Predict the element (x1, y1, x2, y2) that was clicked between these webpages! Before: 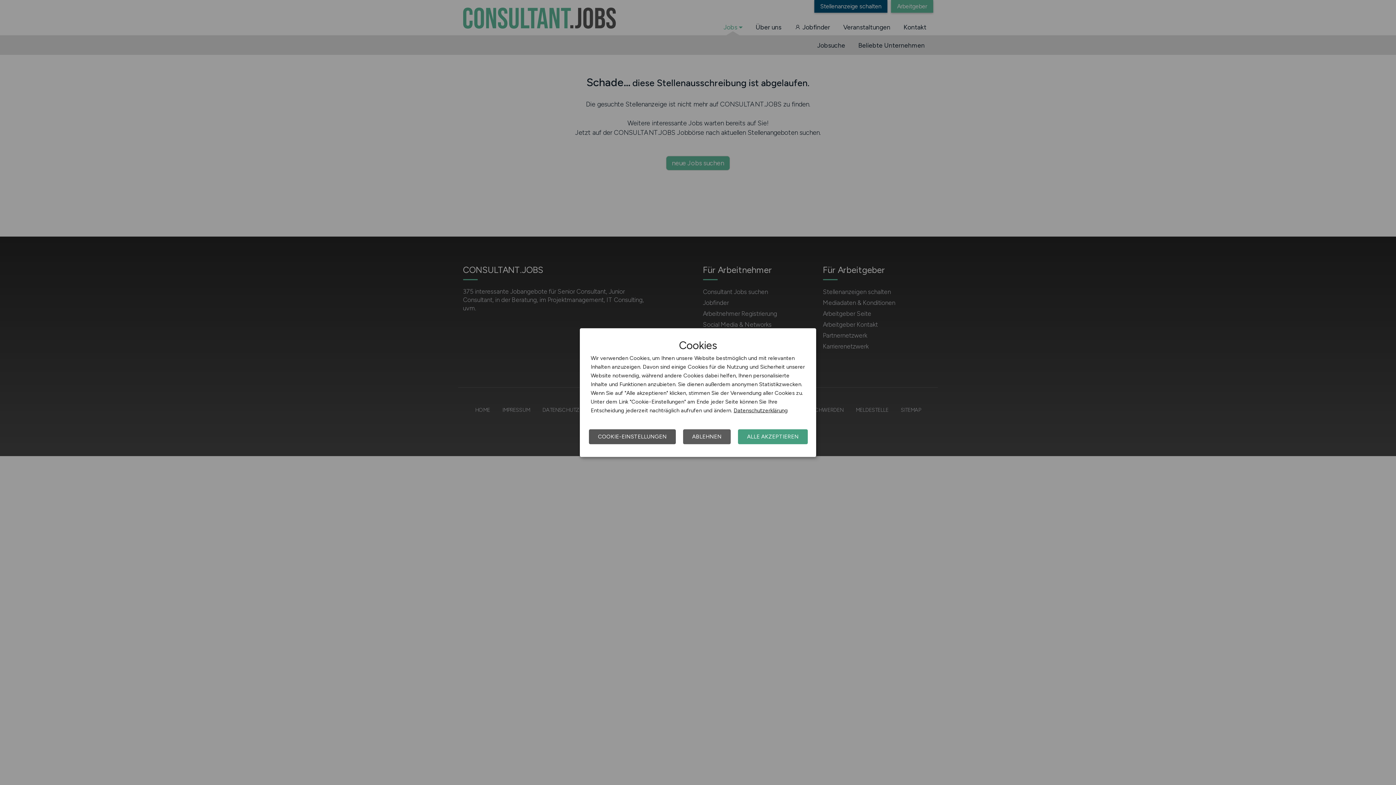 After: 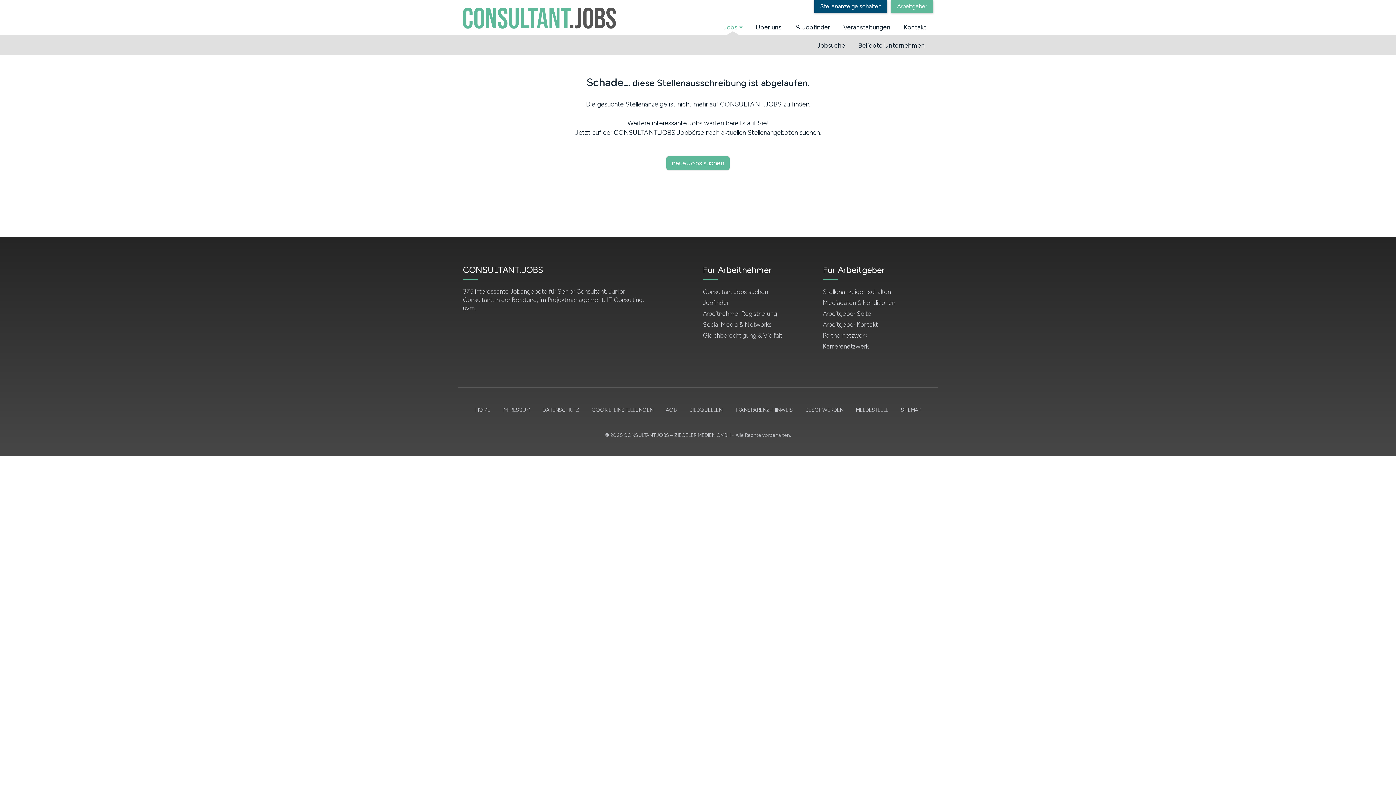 Action: bbox: (683, 429, 730, 444) label: ABLEHNEN